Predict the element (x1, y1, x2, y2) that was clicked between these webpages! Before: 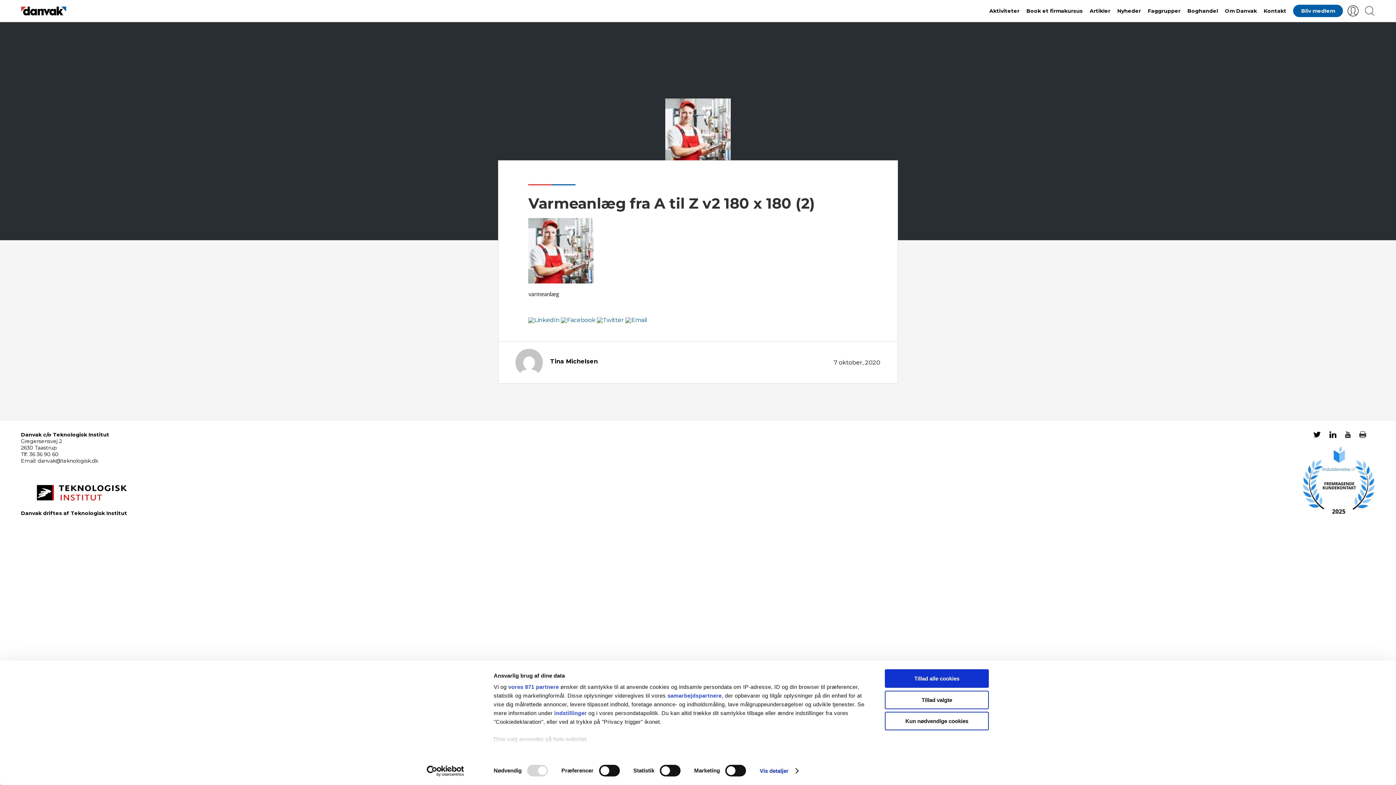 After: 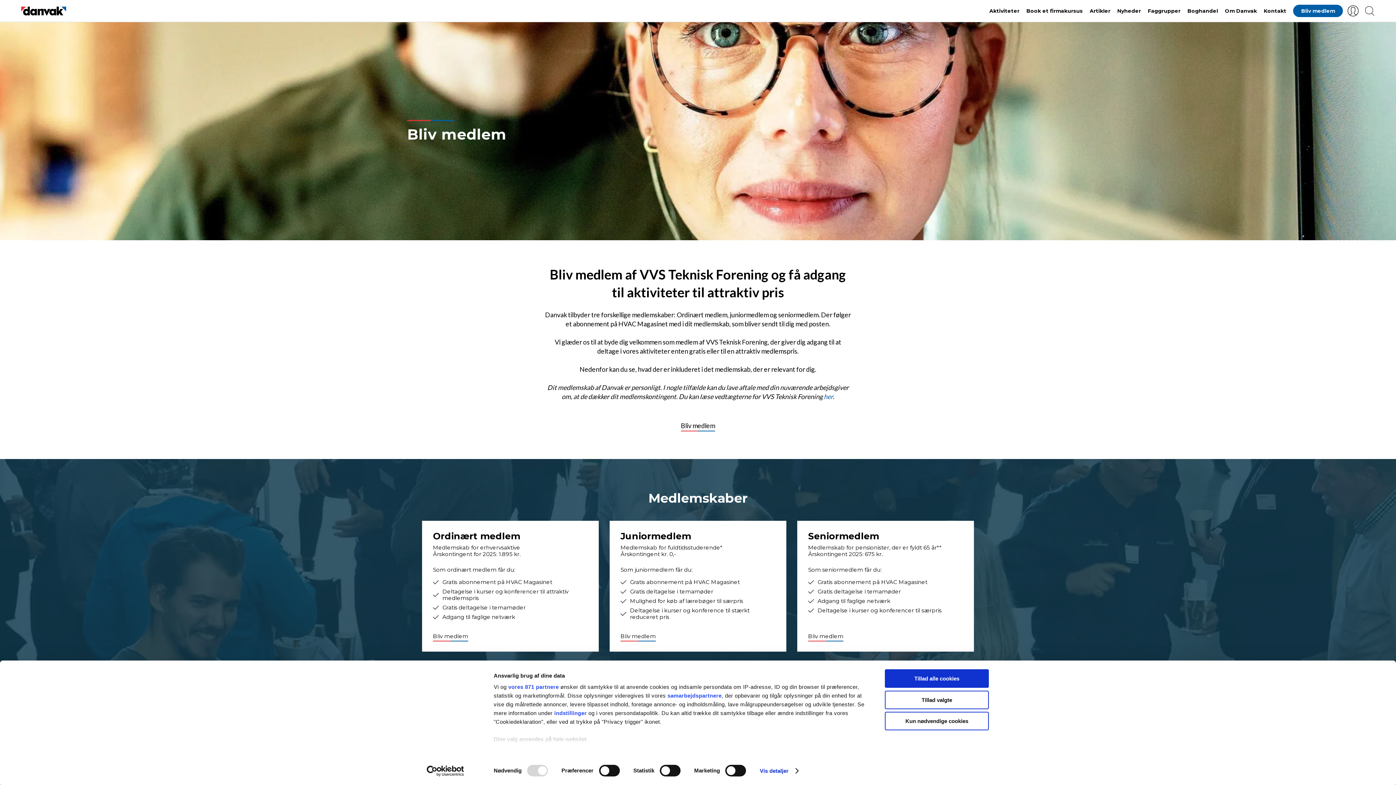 Action: label: Bliv medlem bbox: (1293, 4, 1343, 17)